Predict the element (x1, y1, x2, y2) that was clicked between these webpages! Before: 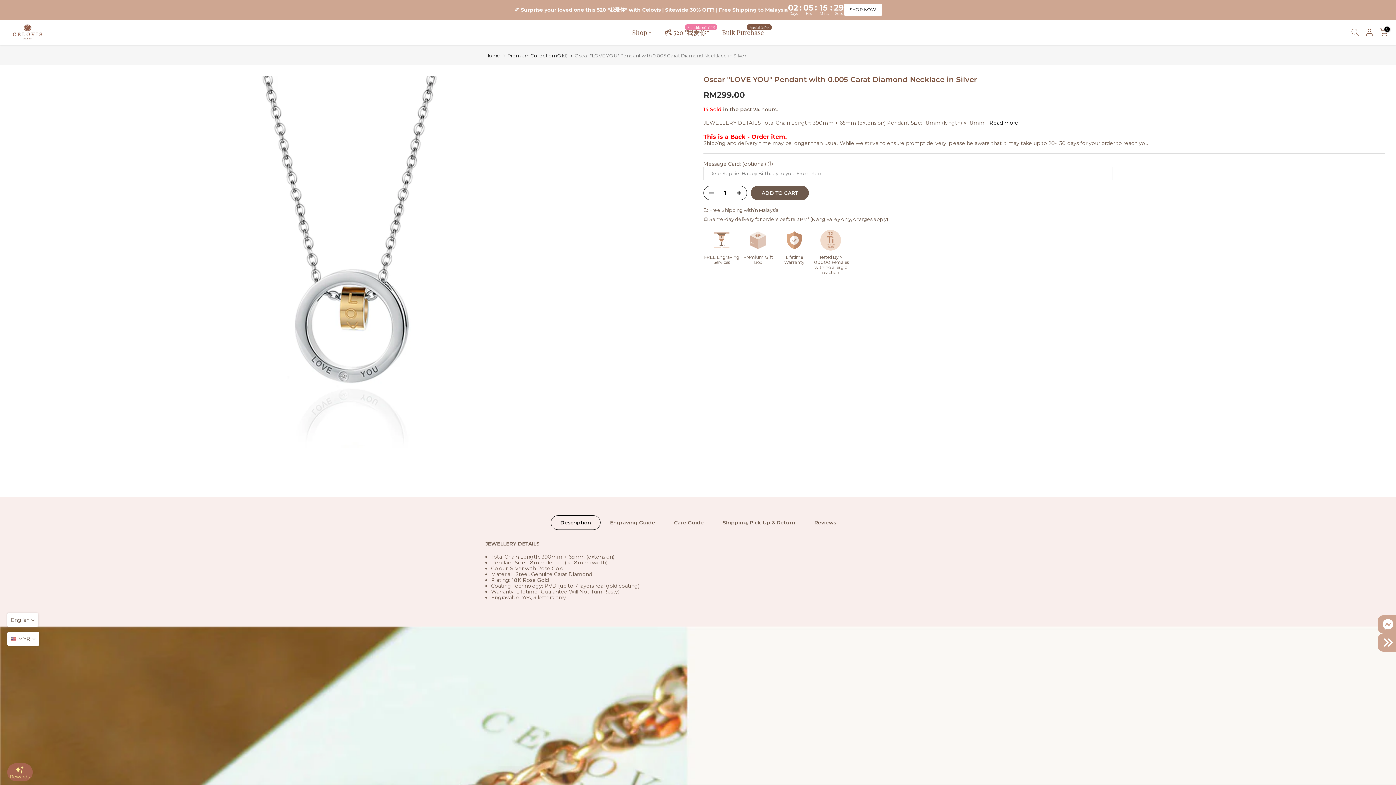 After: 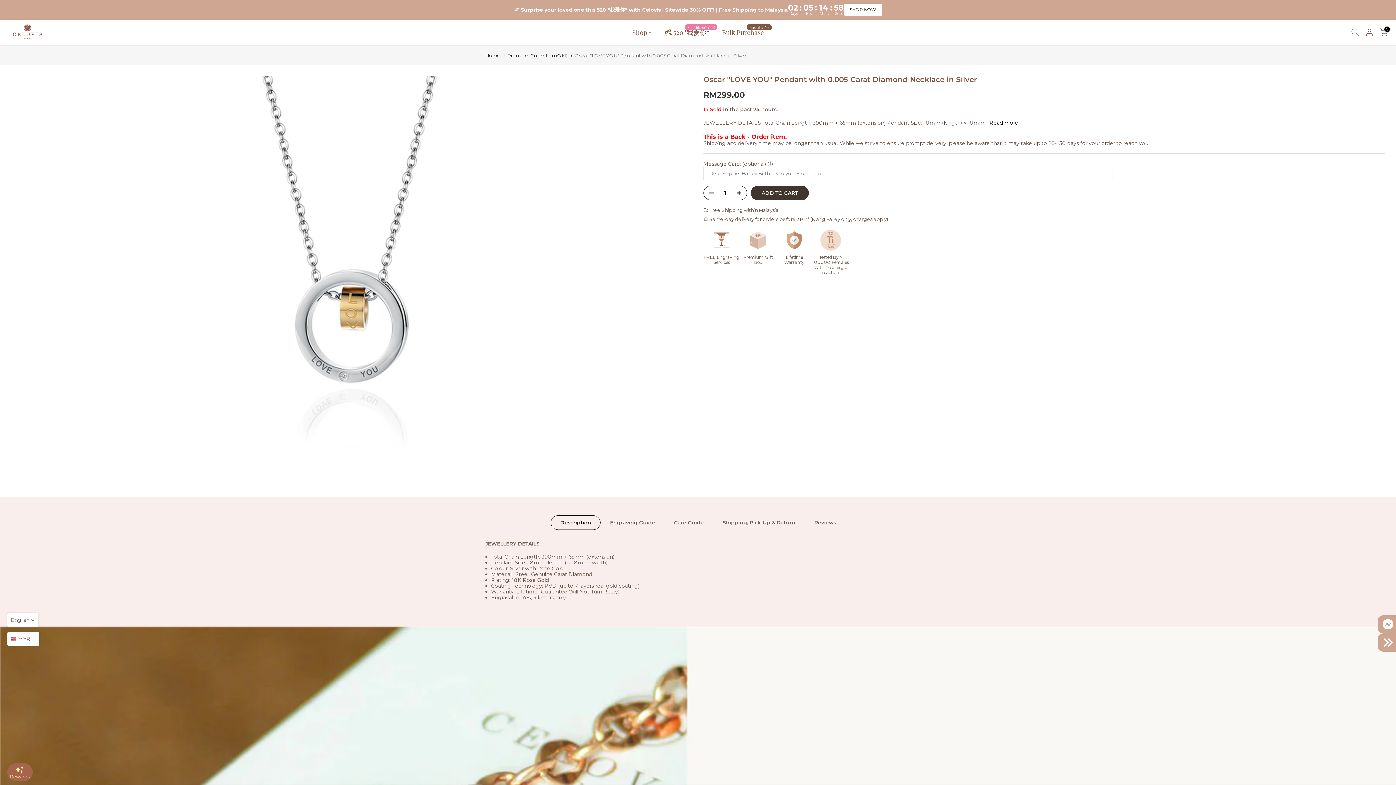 Action: bbox: (750, 185, 809, 200) label: ADD TO CART